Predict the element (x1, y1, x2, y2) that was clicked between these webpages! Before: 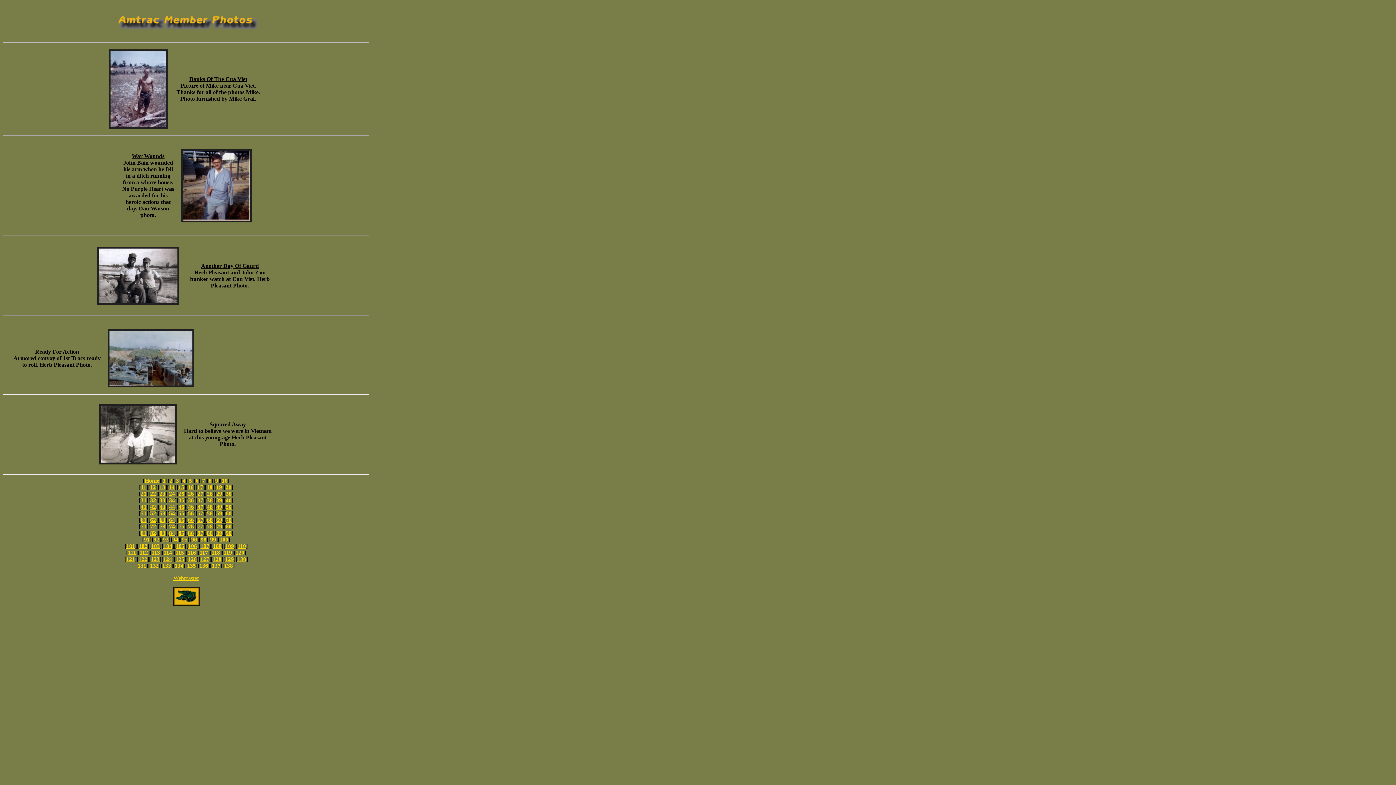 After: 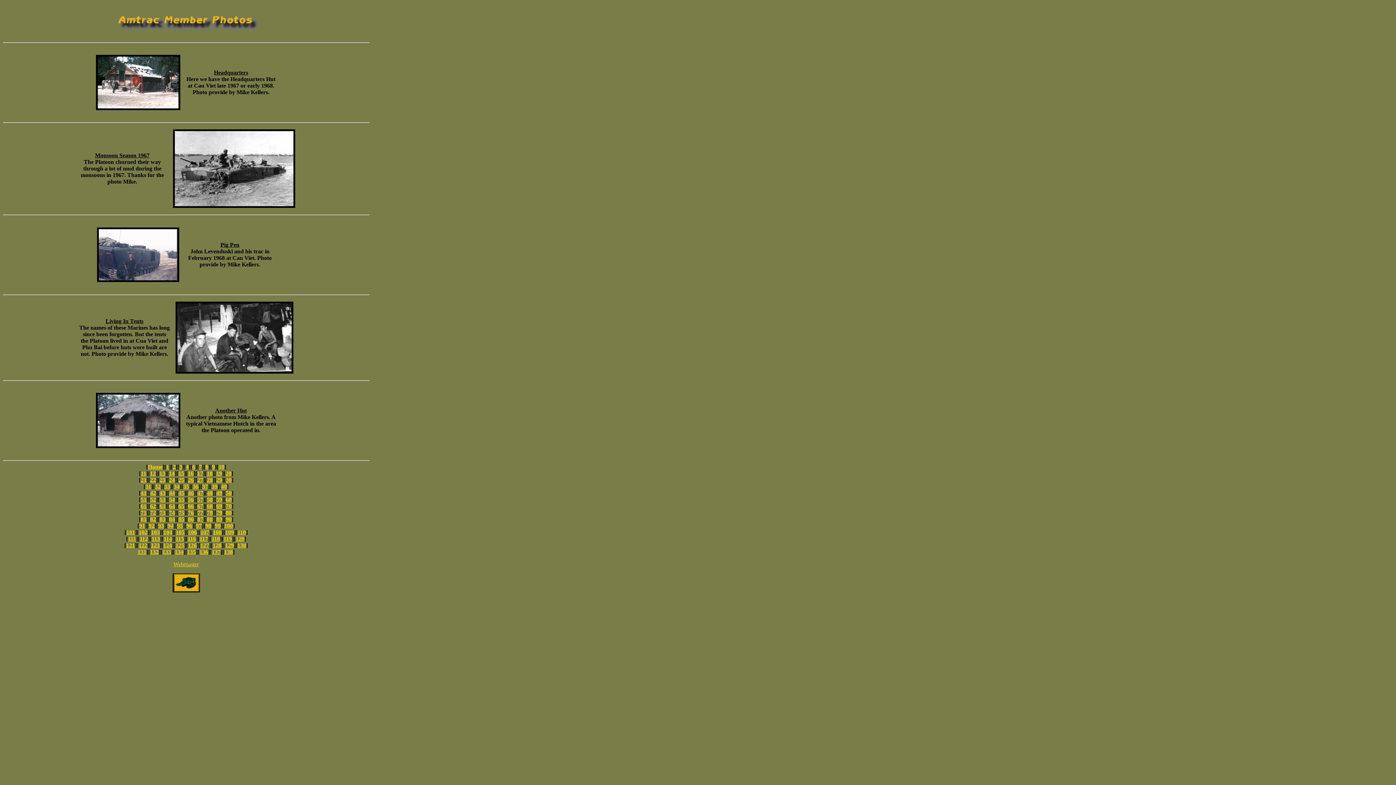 Action: label: 38 bbox: (206, 497, 212, 503)